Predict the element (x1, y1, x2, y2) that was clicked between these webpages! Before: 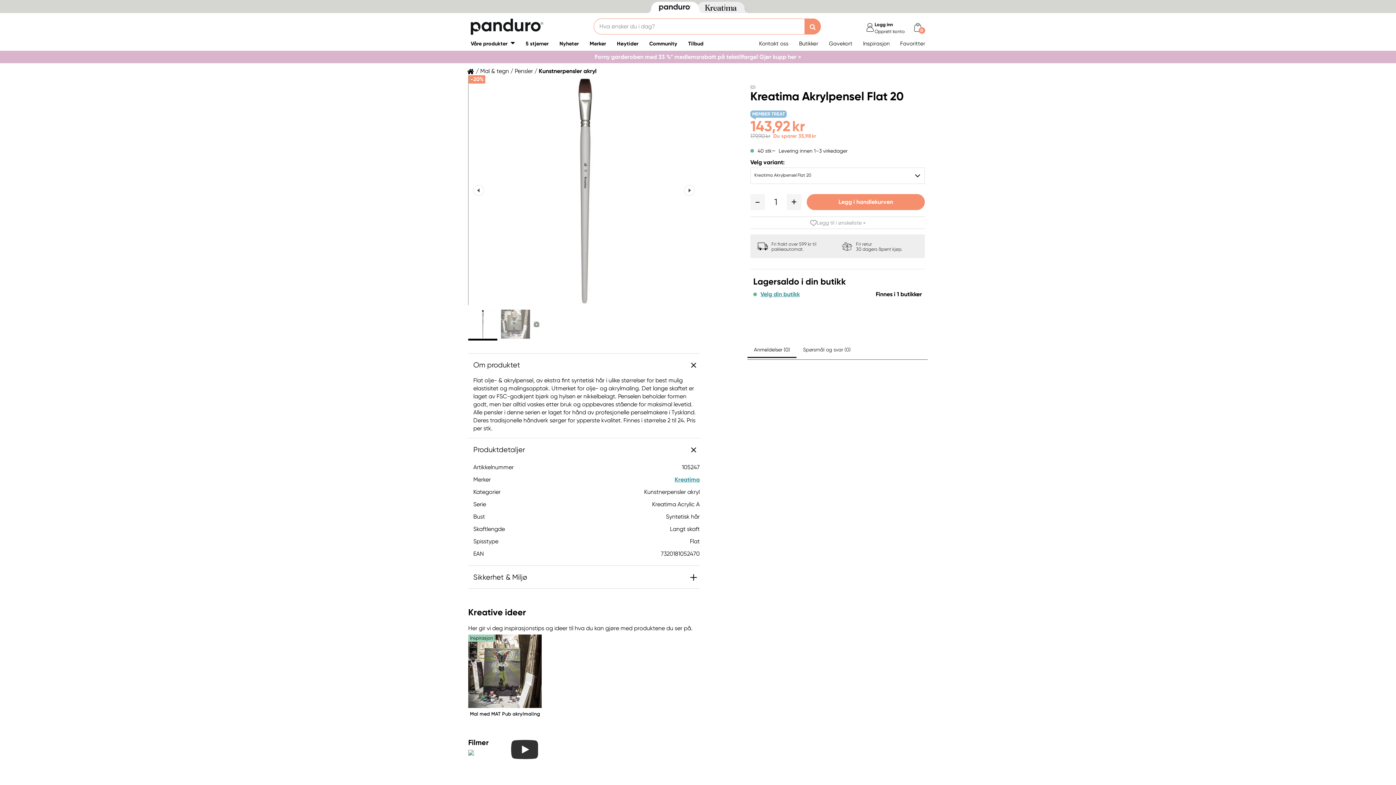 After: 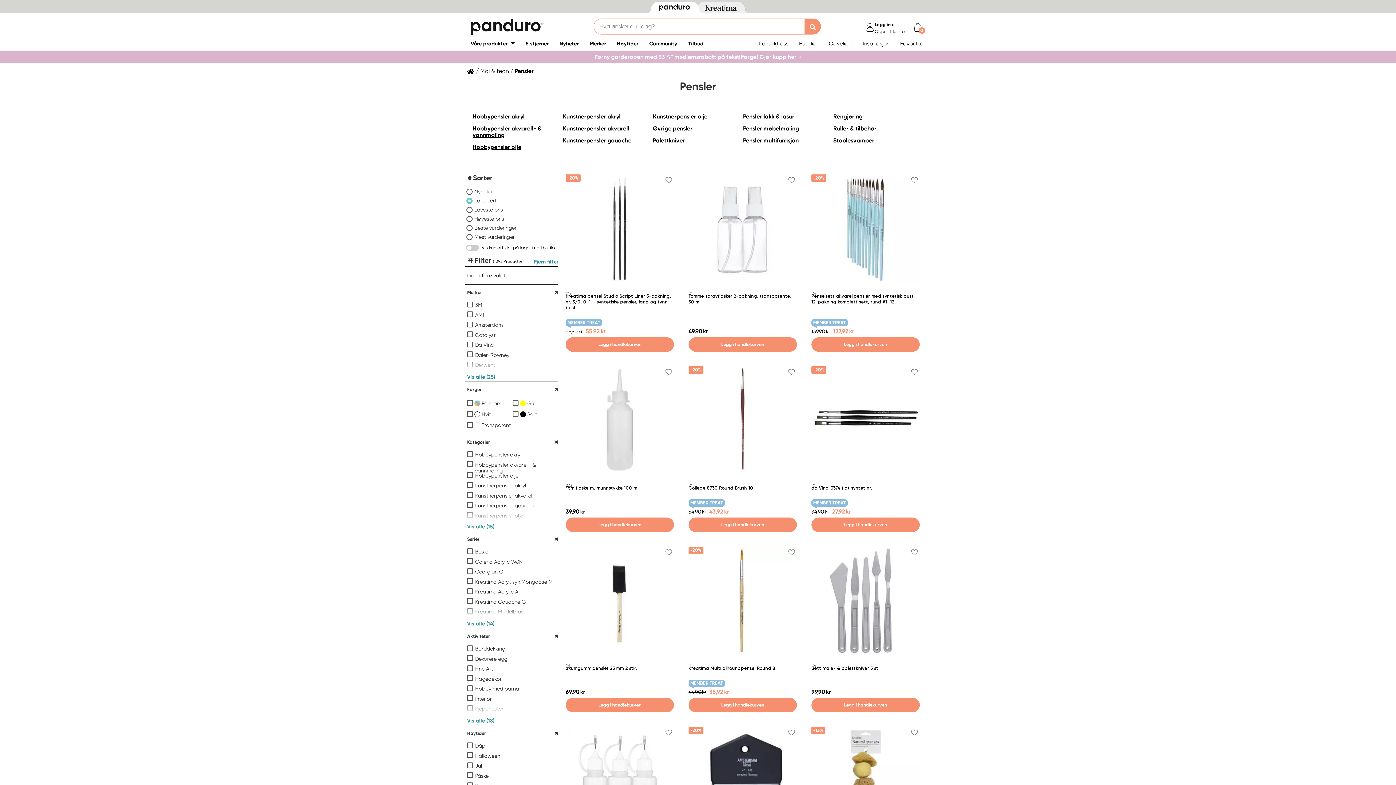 Action: bbox: (514, 68, 533, 74) label: Pensler